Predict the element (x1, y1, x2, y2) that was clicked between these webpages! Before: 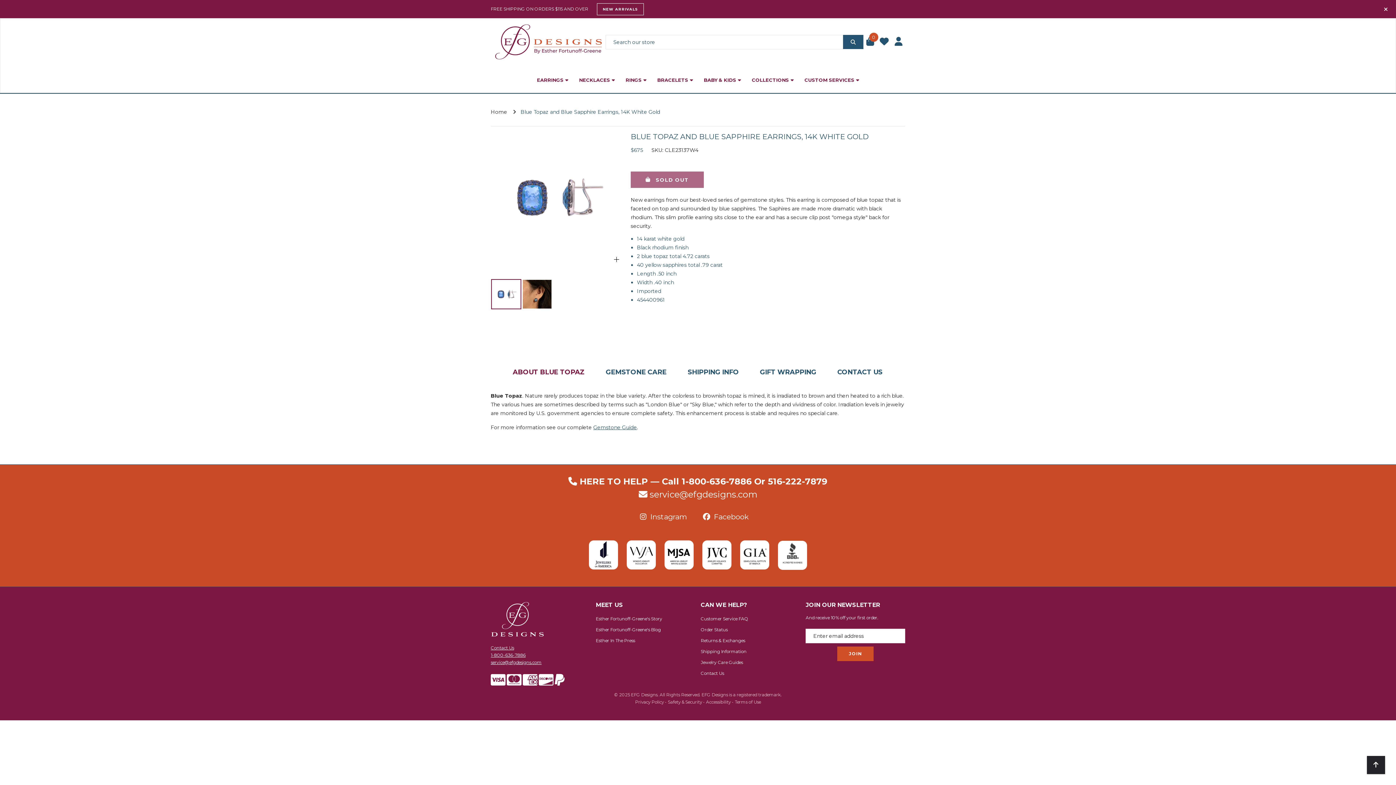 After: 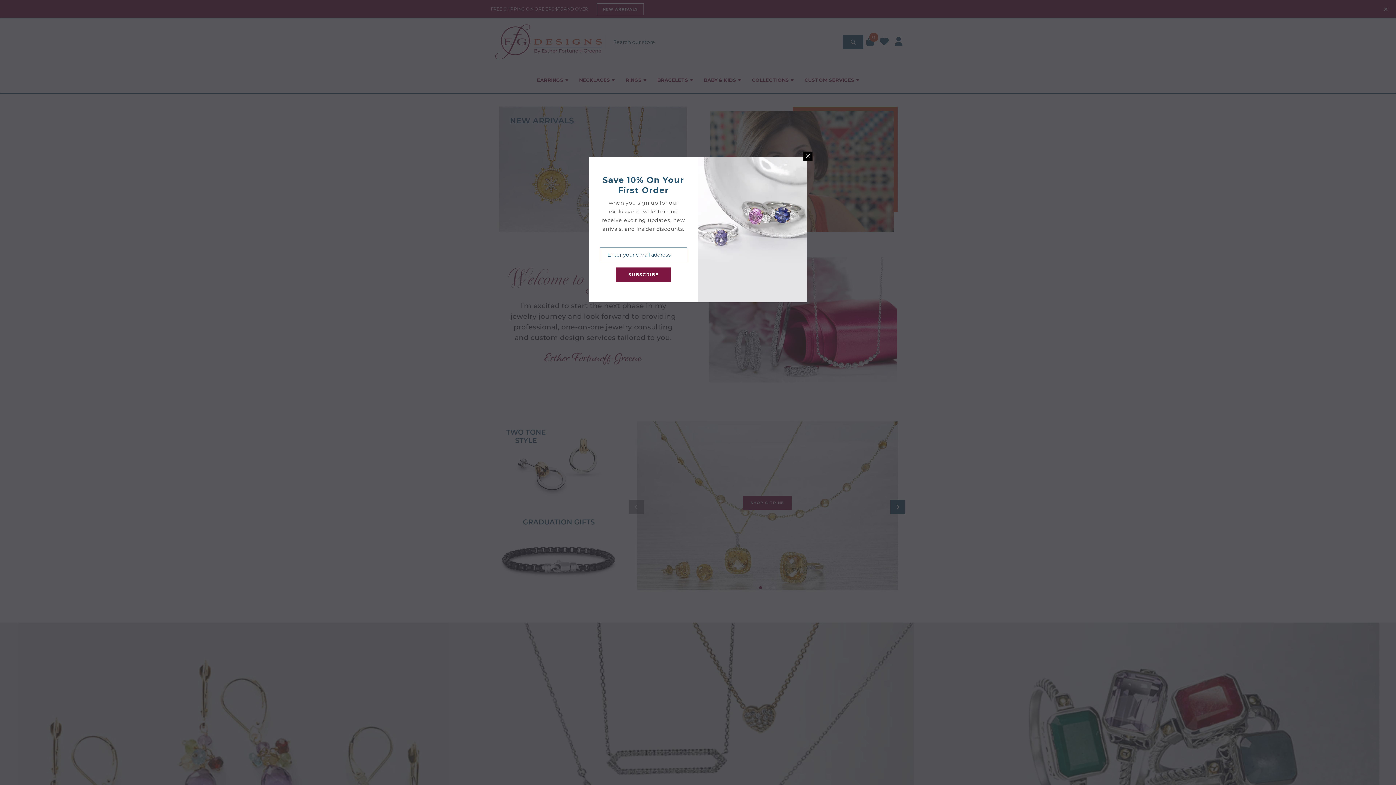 Action: bbox: (490, 20, 605, 63)